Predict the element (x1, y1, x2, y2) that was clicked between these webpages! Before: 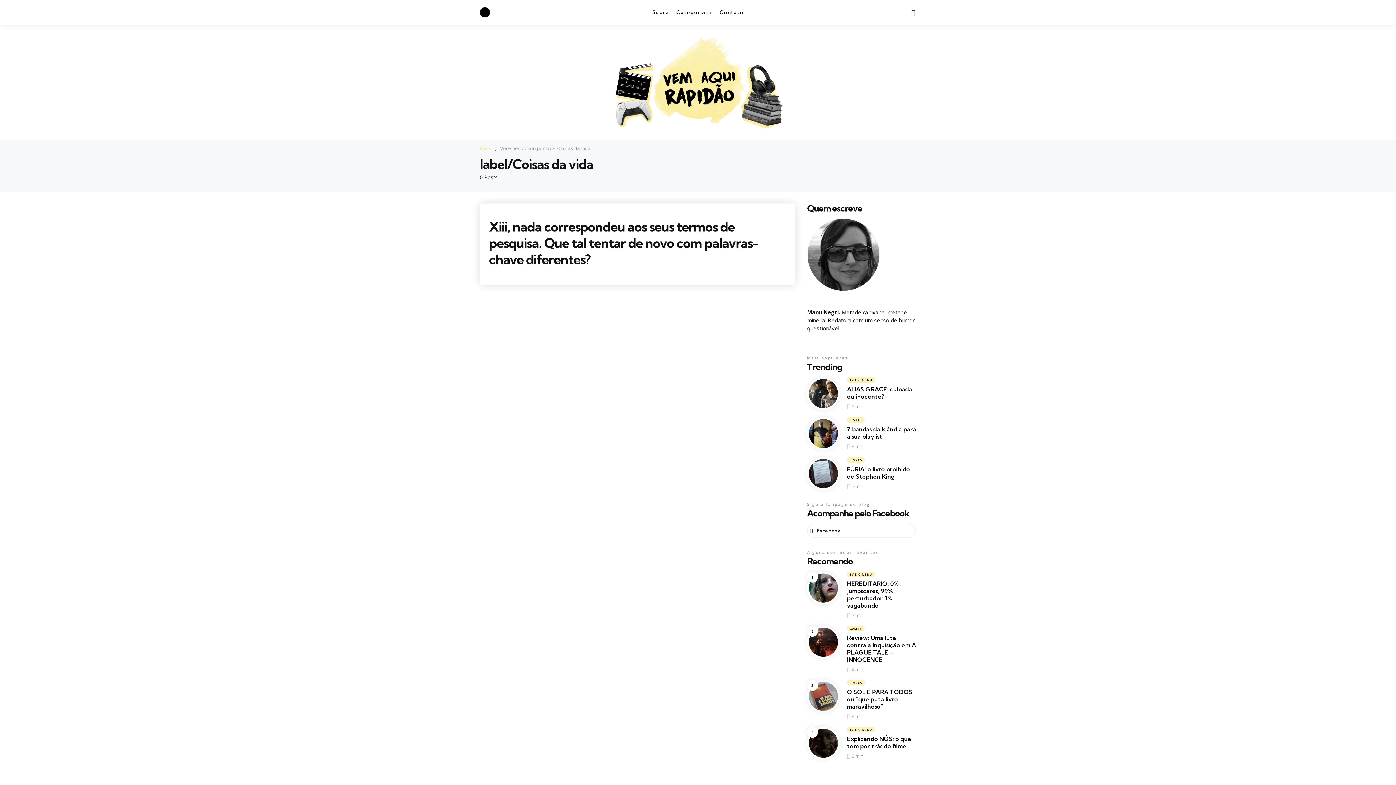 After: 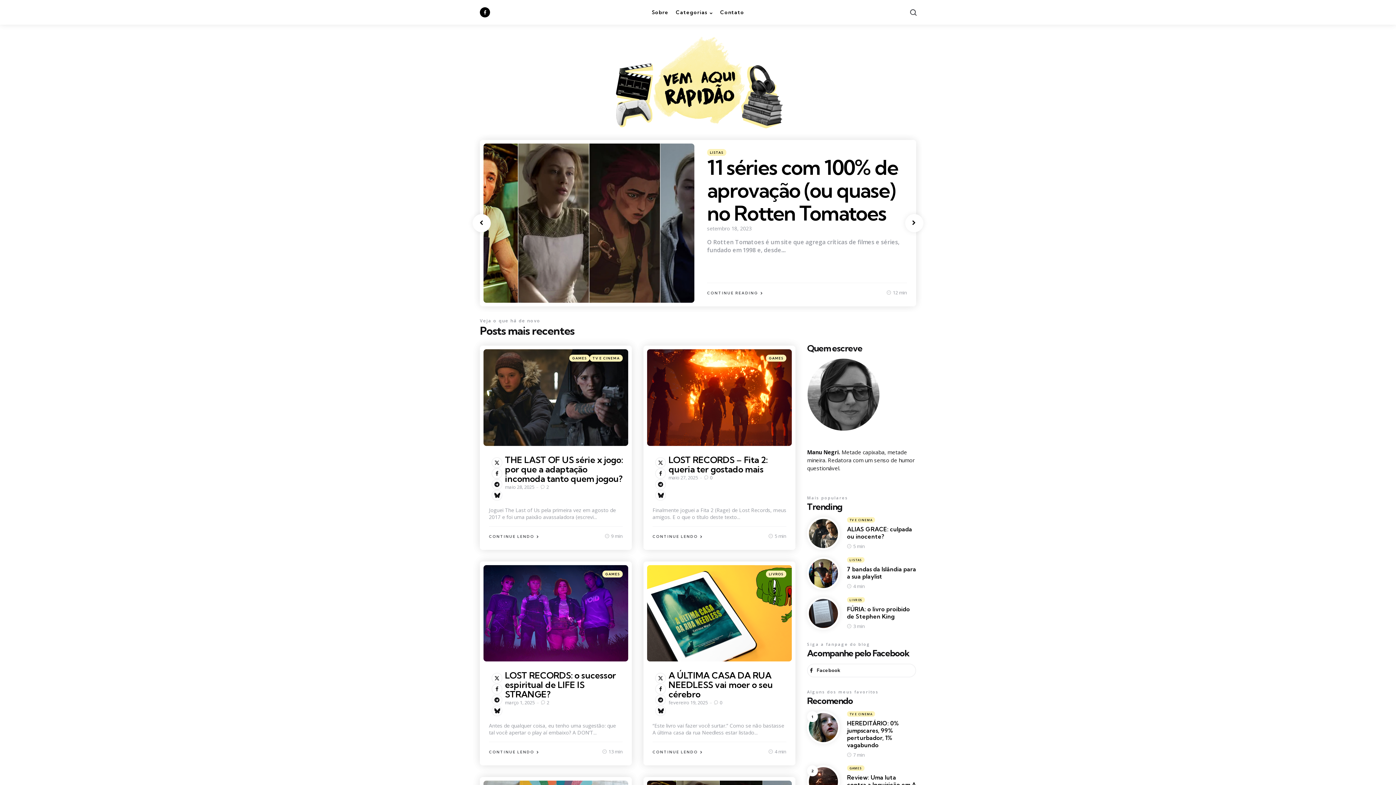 Action: bbox: (613, 36, 782, 128)